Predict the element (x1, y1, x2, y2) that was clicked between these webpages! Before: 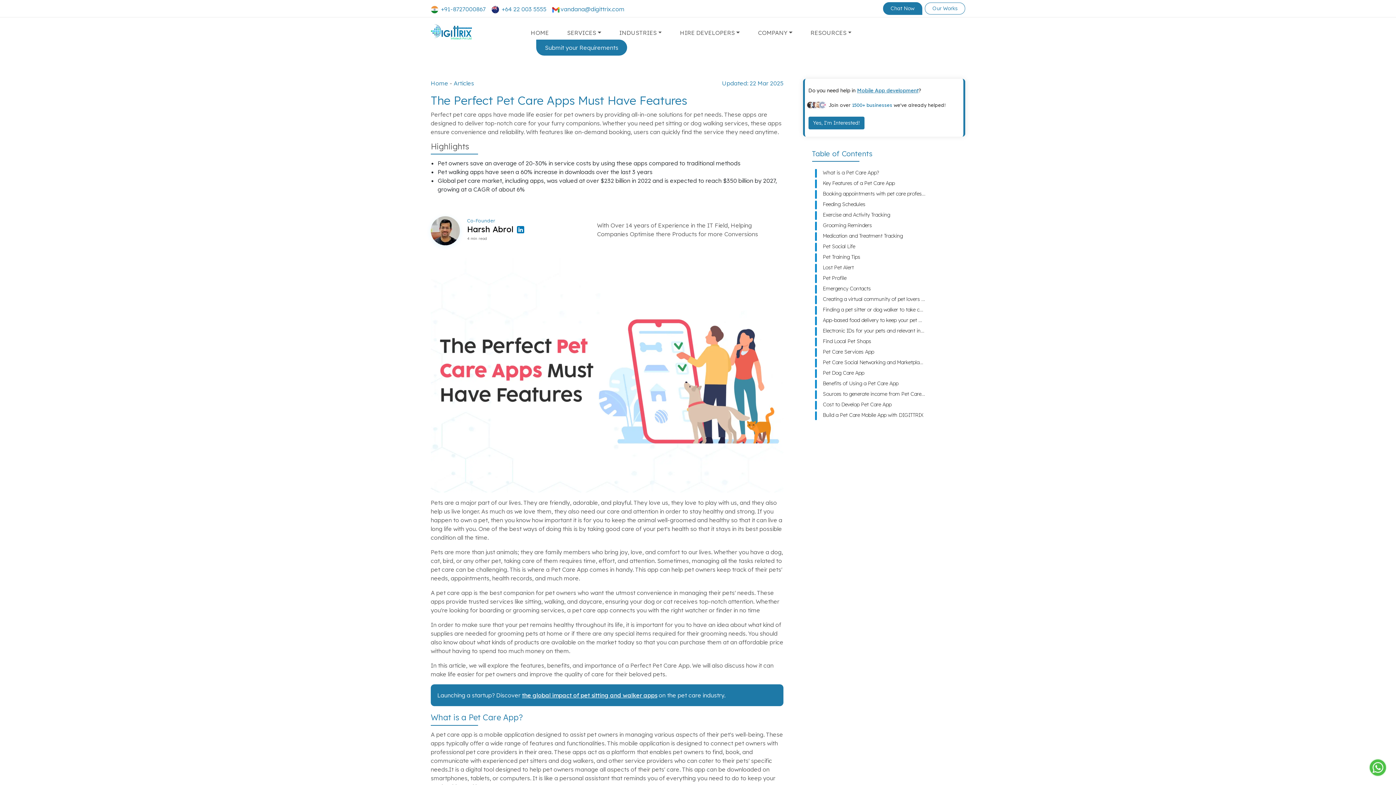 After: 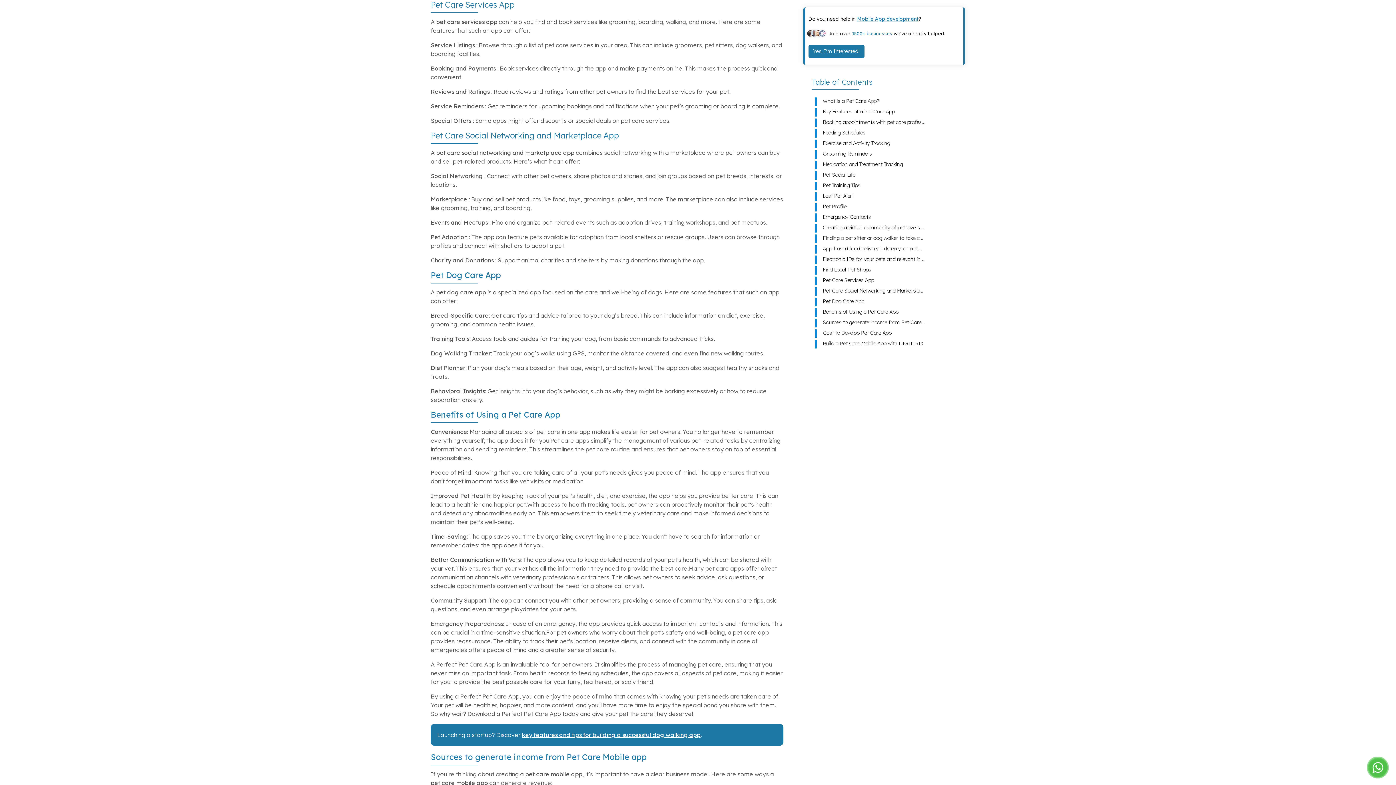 Action: bbox: (823, 348, 925, 356) label: Pet Care Services App